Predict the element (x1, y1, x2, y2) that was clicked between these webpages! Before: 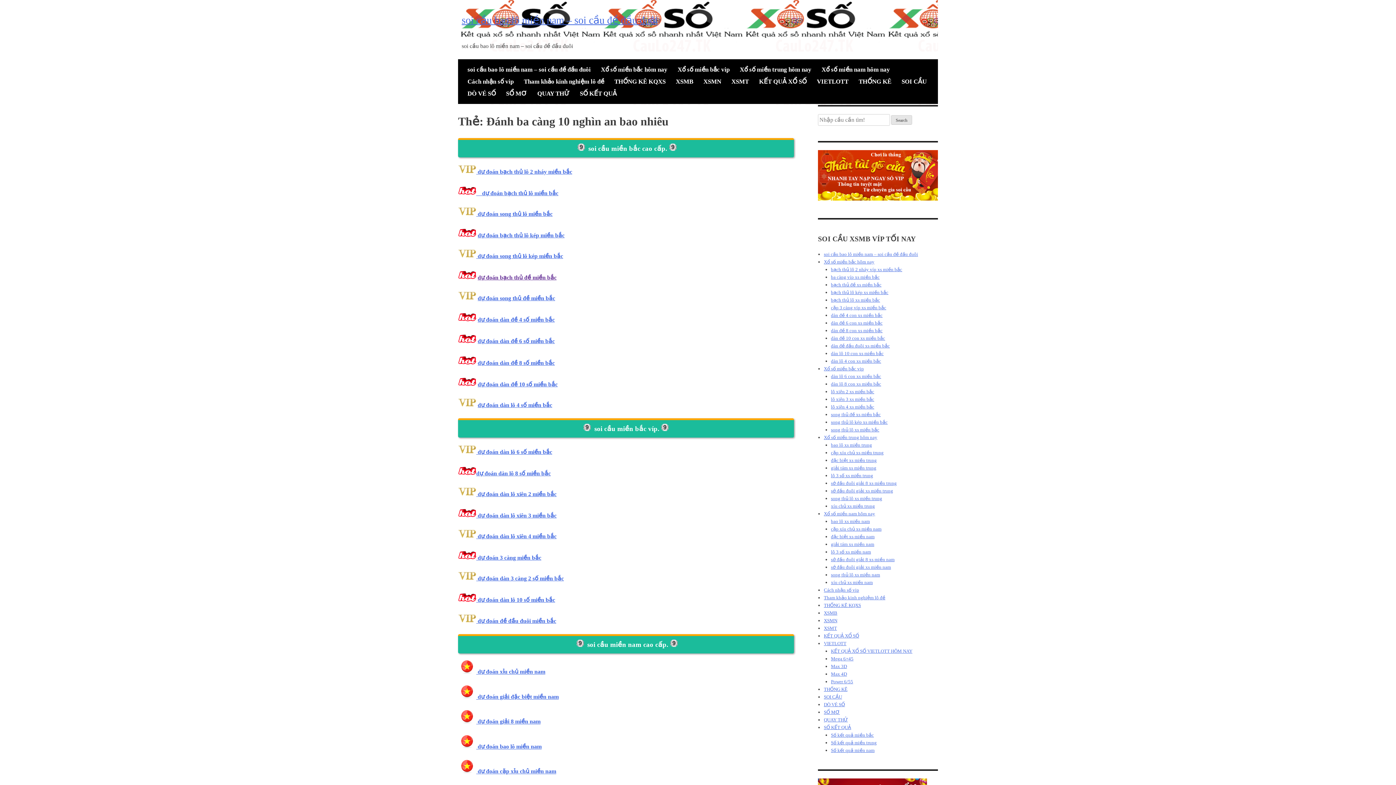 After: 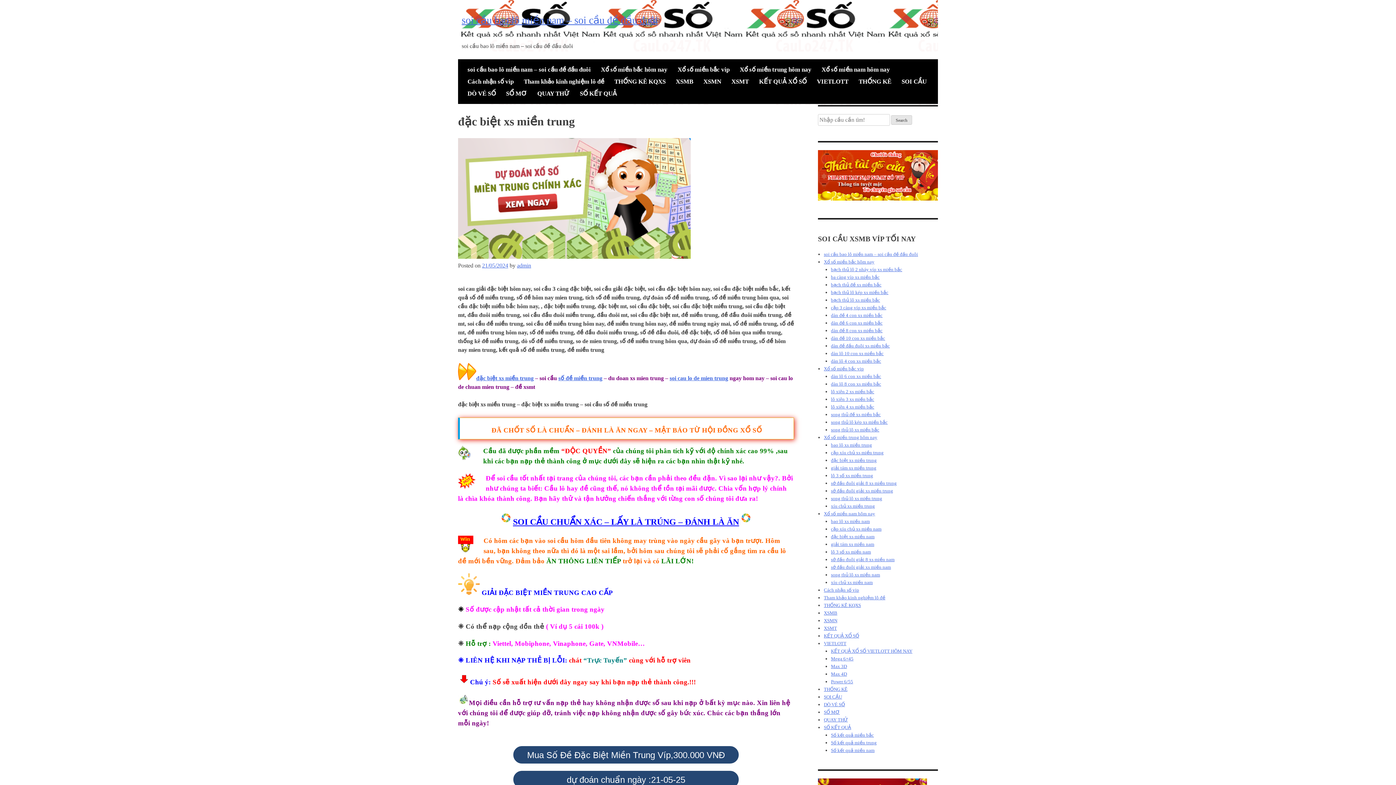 Action: bbox: (831, 457, 877, 463) label: đặc biệt xs miền trung